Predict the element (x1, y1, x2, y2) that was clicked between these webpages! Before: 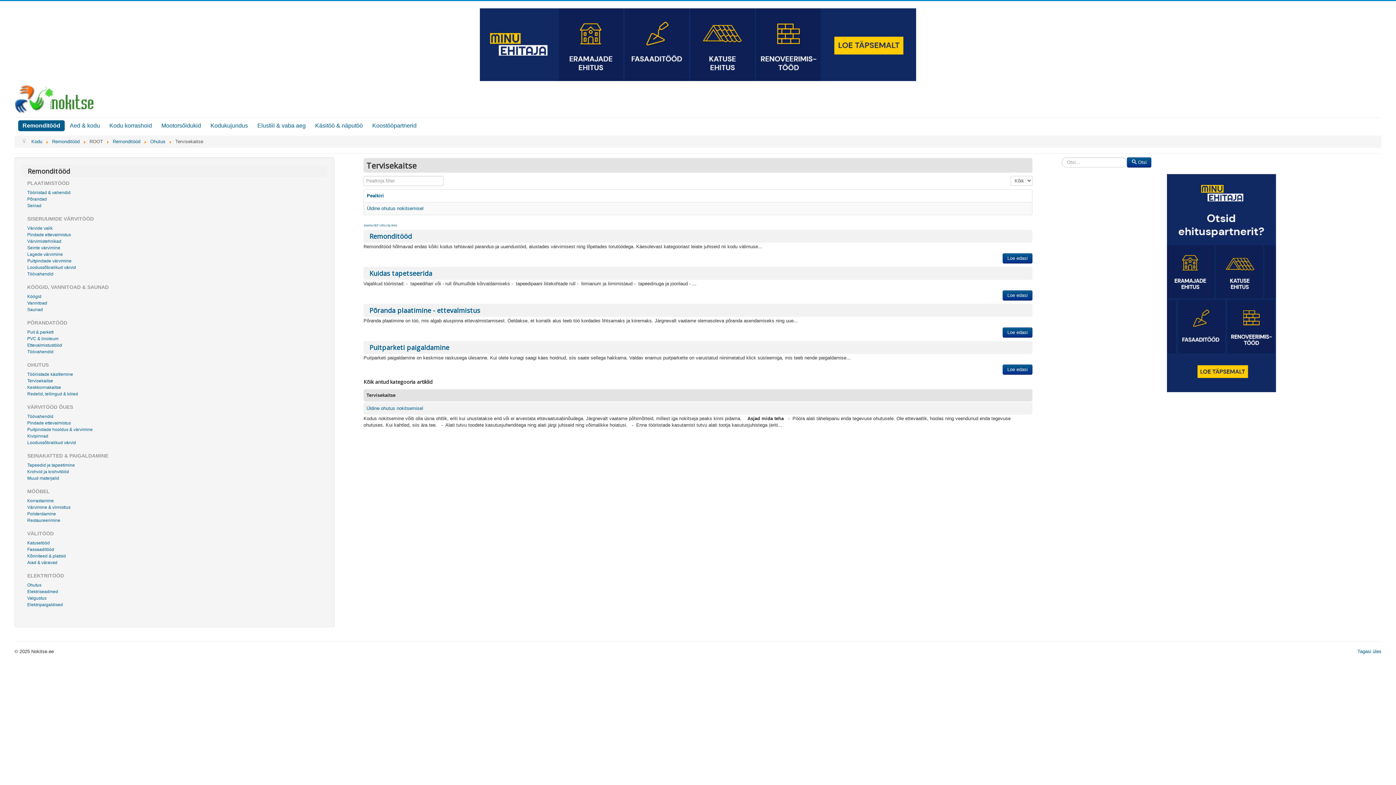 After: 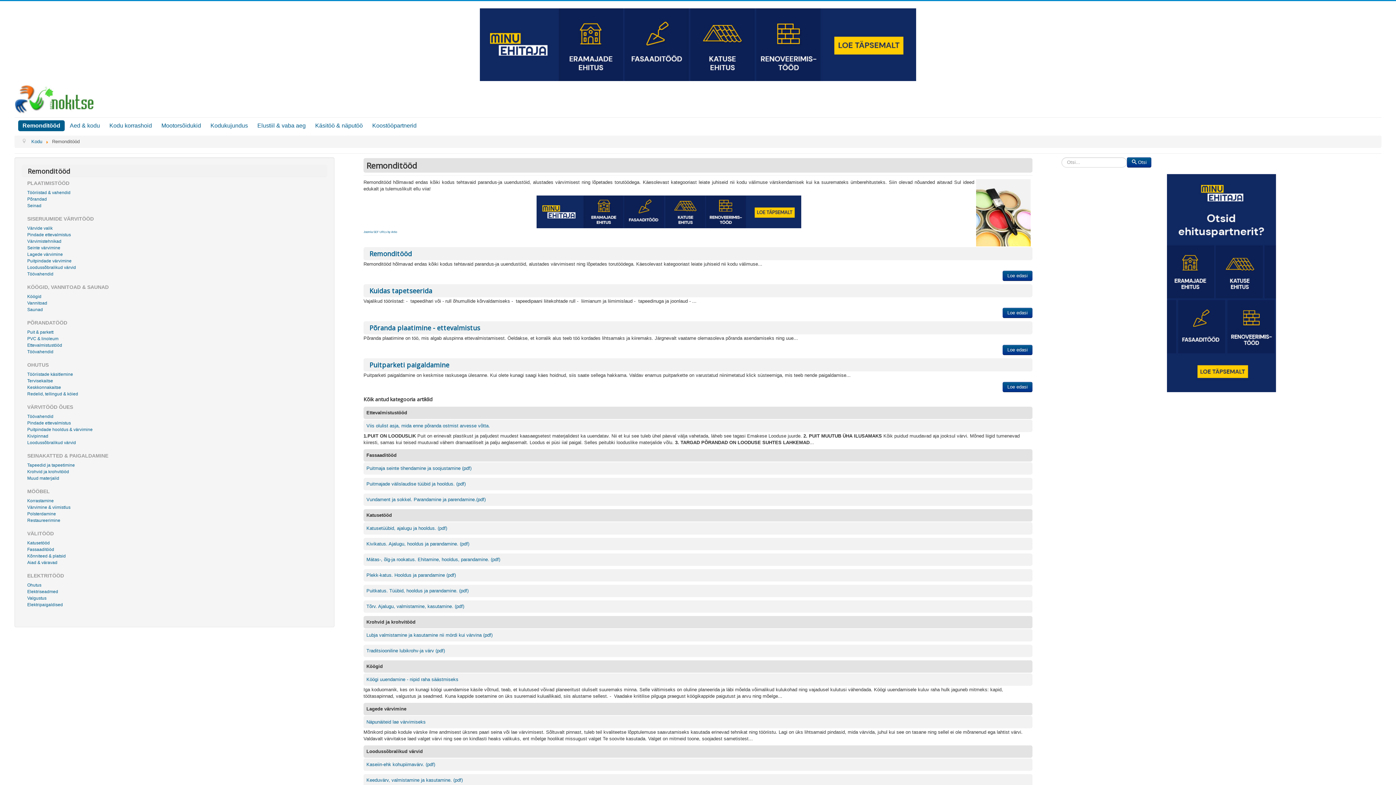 Action: label: Loe edasi bbox: (1002, 253, 1032, 263)